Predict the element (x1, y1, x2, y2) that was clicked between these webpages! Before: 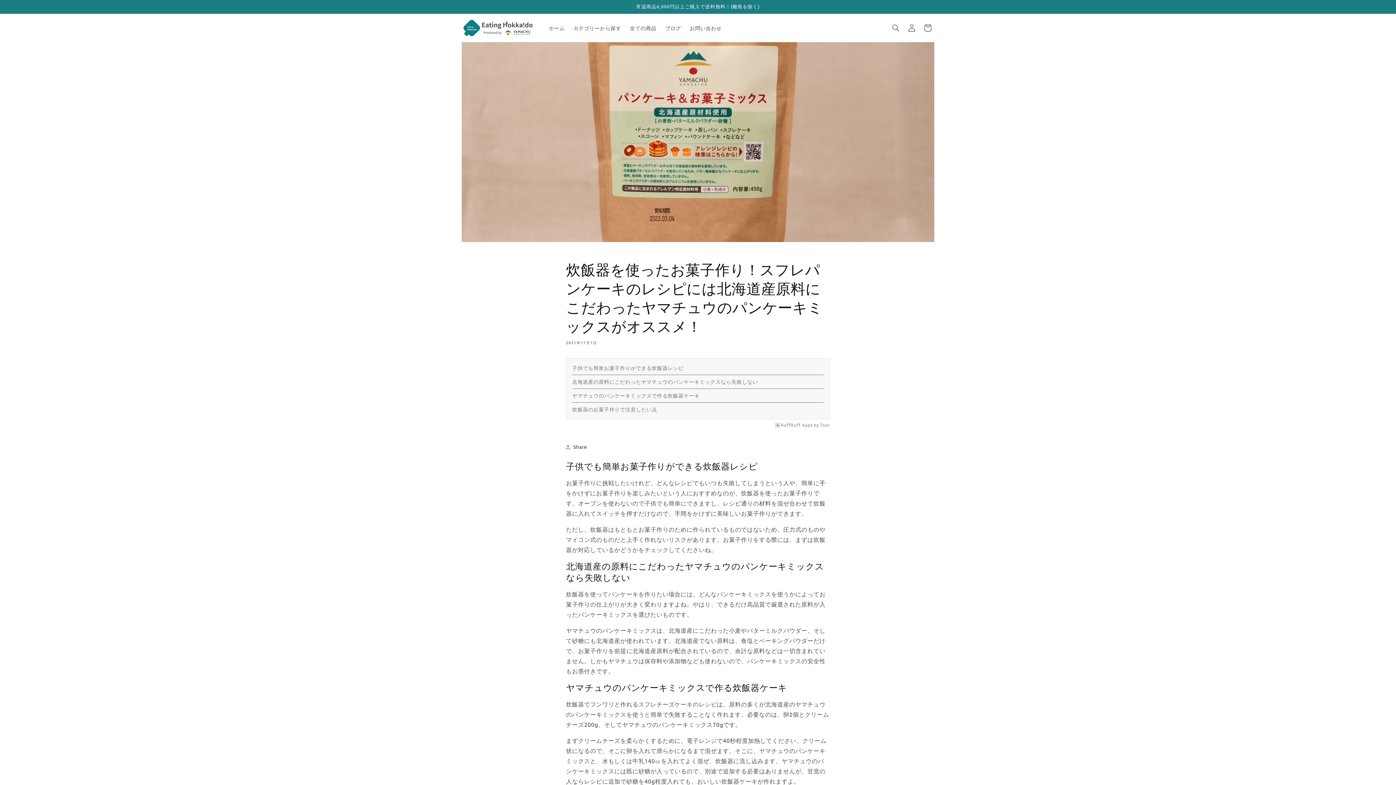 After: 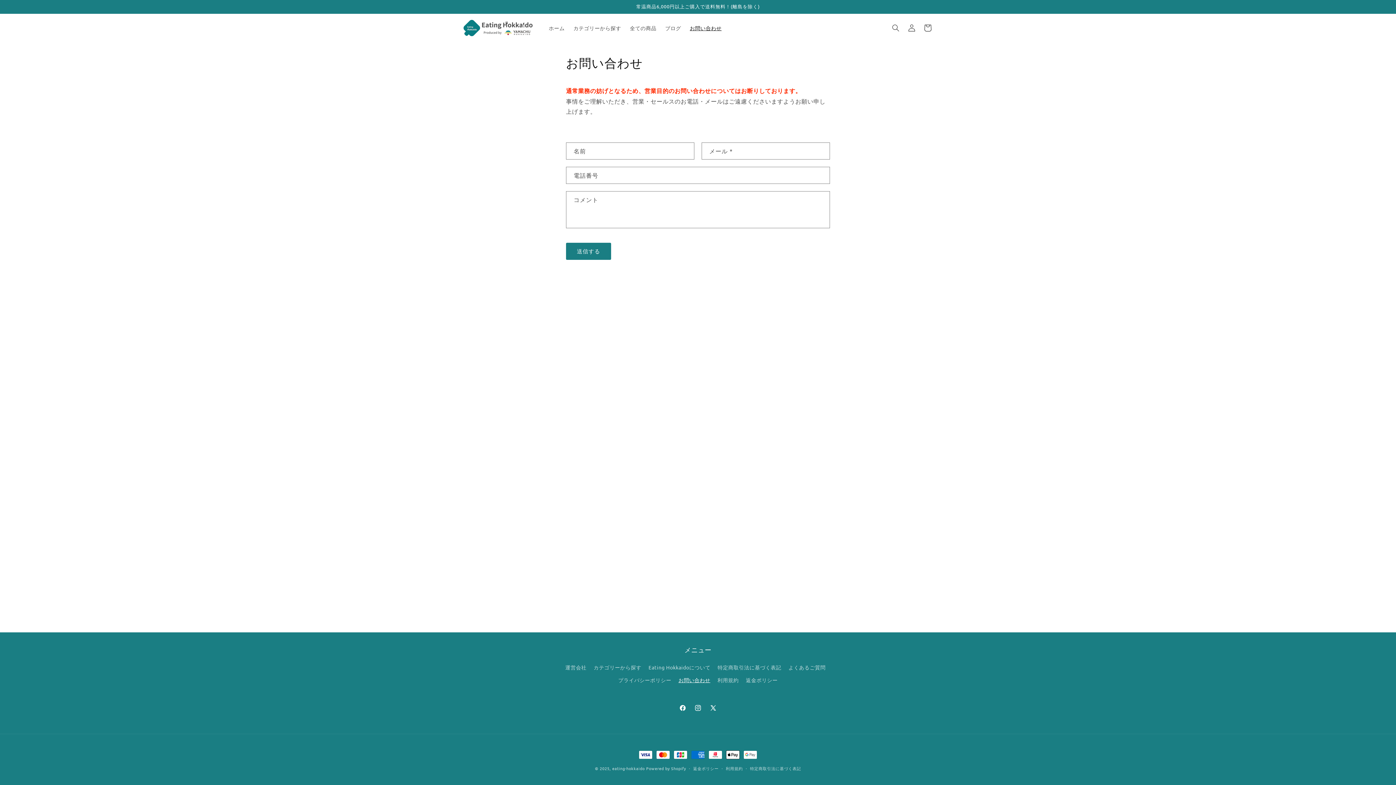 Action: bbox: (685, 20, 726, 35) label: お問い合わせ